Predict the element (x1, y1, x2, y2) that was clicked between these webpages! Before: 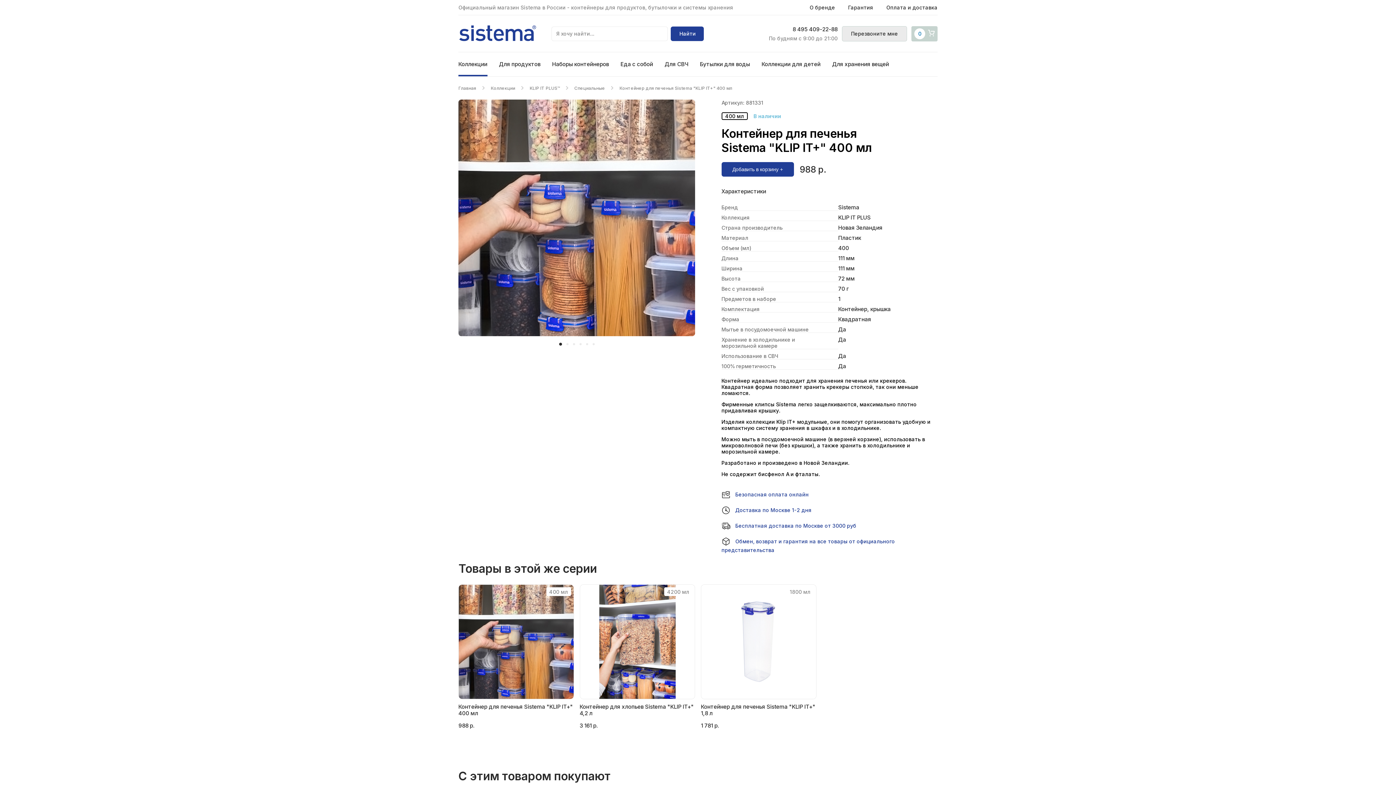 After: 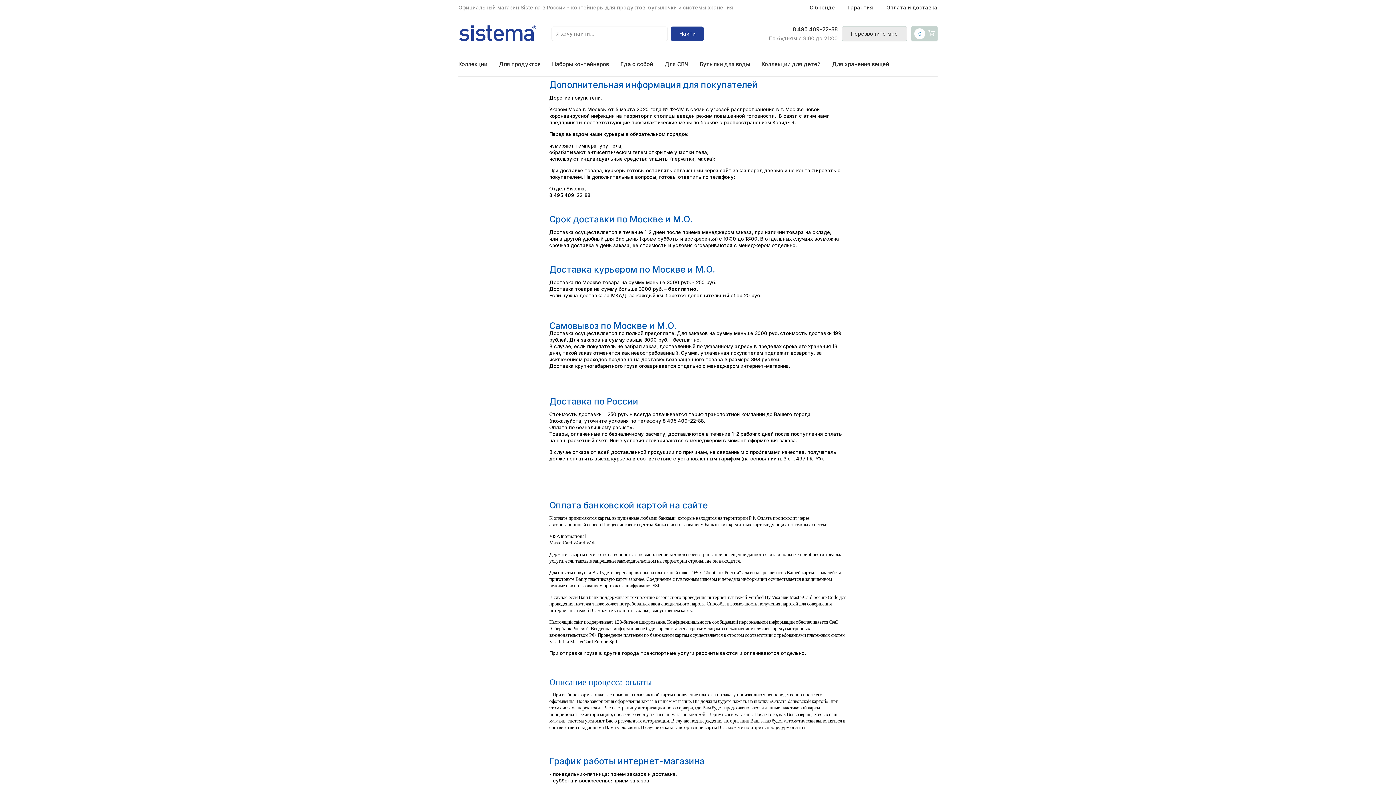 Action: label: Оплата и доставка bbox: (874, 4, 937, 10)